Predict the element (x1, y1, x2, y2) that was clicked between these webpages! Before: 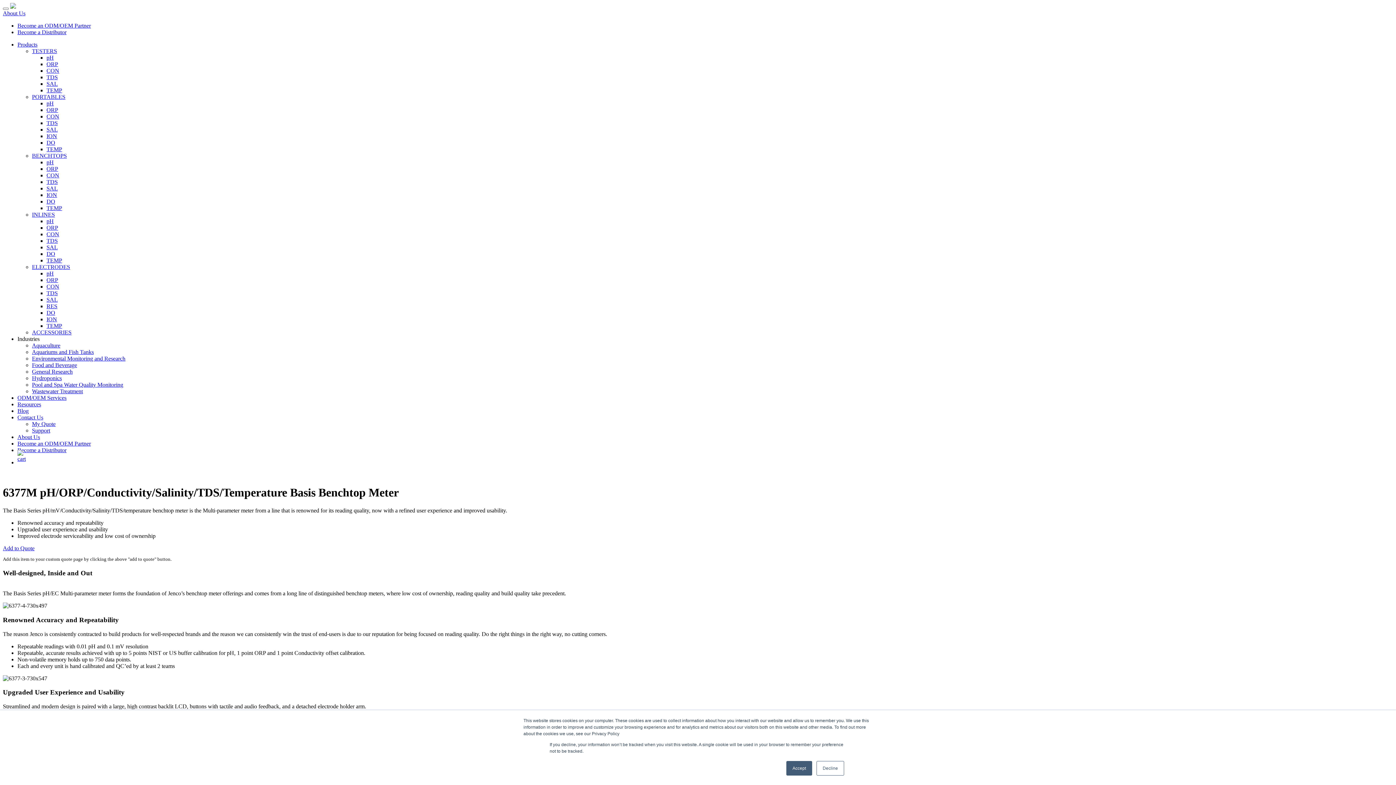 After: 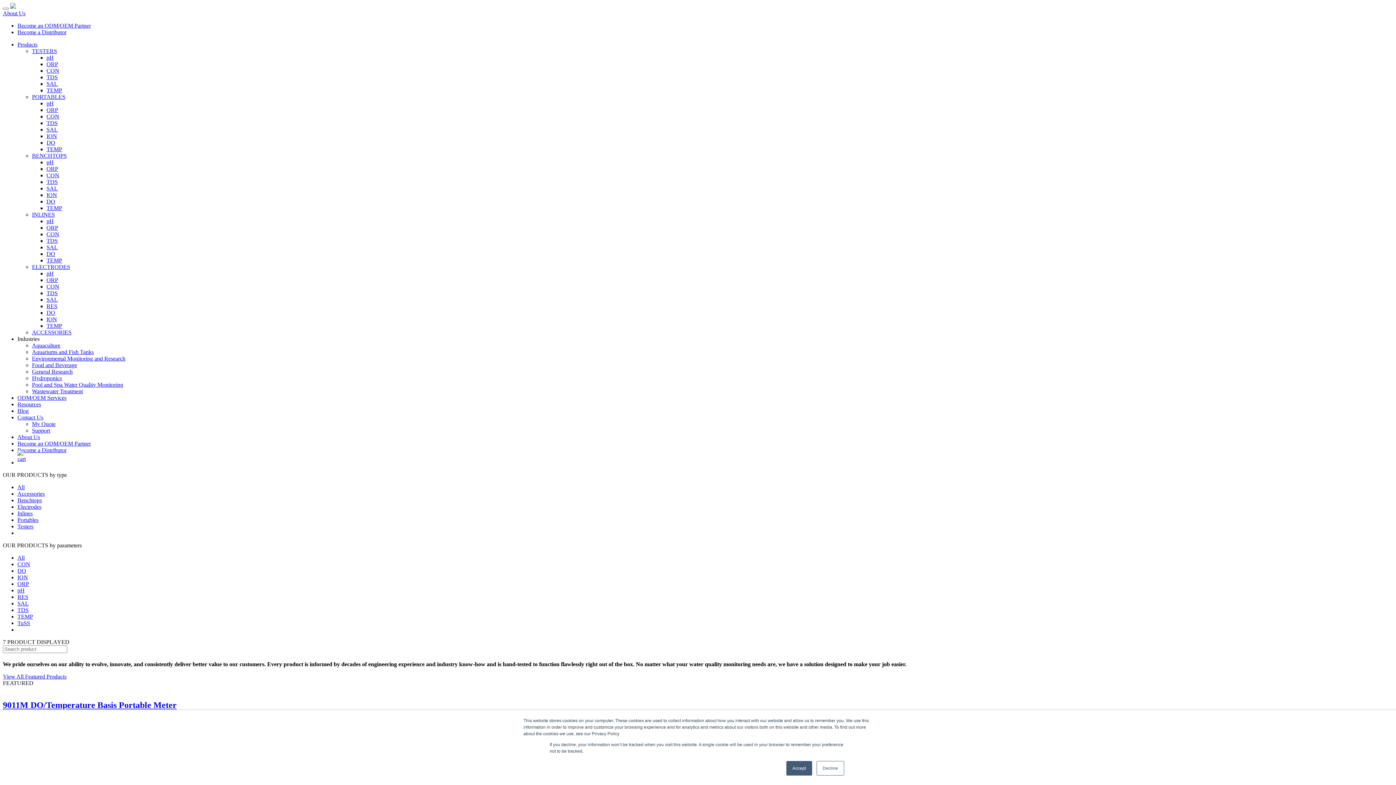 Action: label: DO bbox: (46, 139, 55, 145)